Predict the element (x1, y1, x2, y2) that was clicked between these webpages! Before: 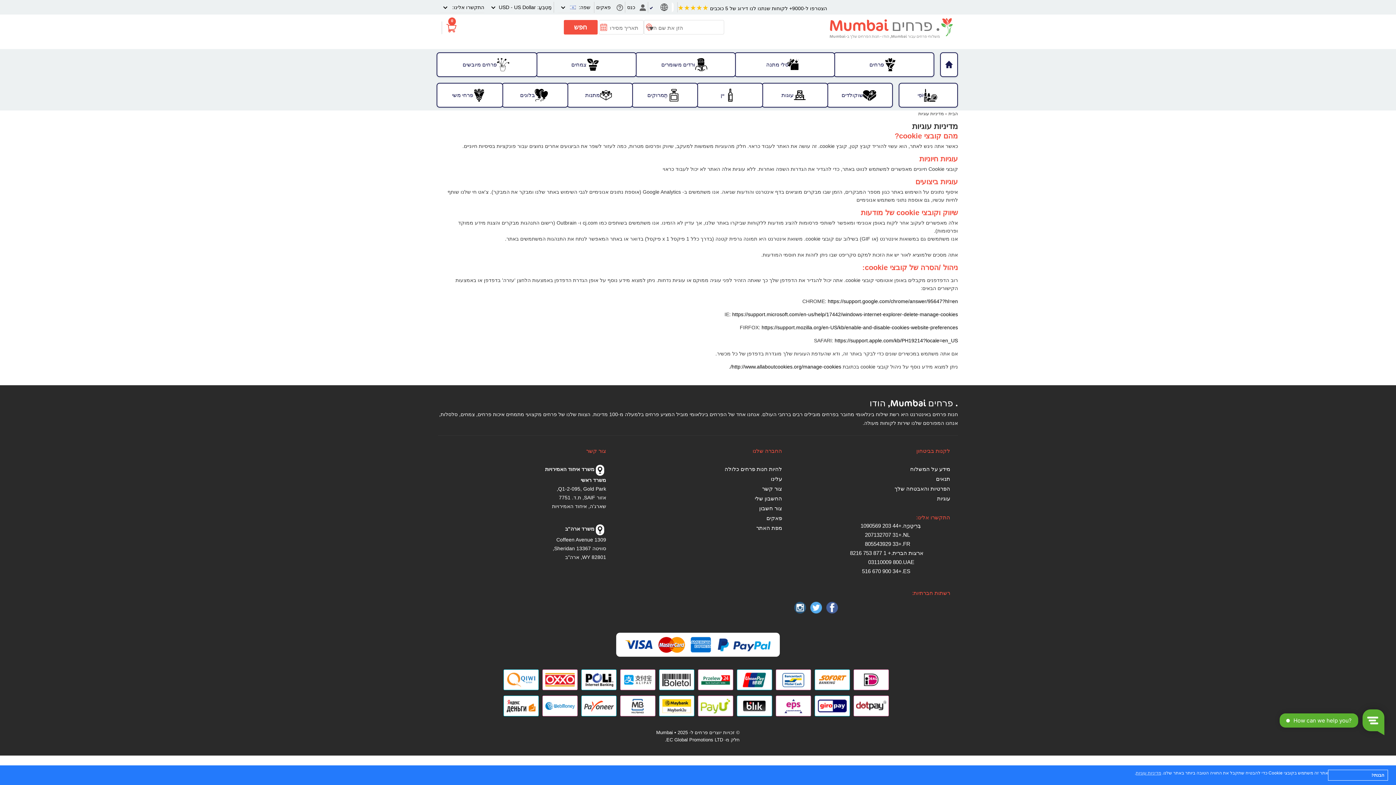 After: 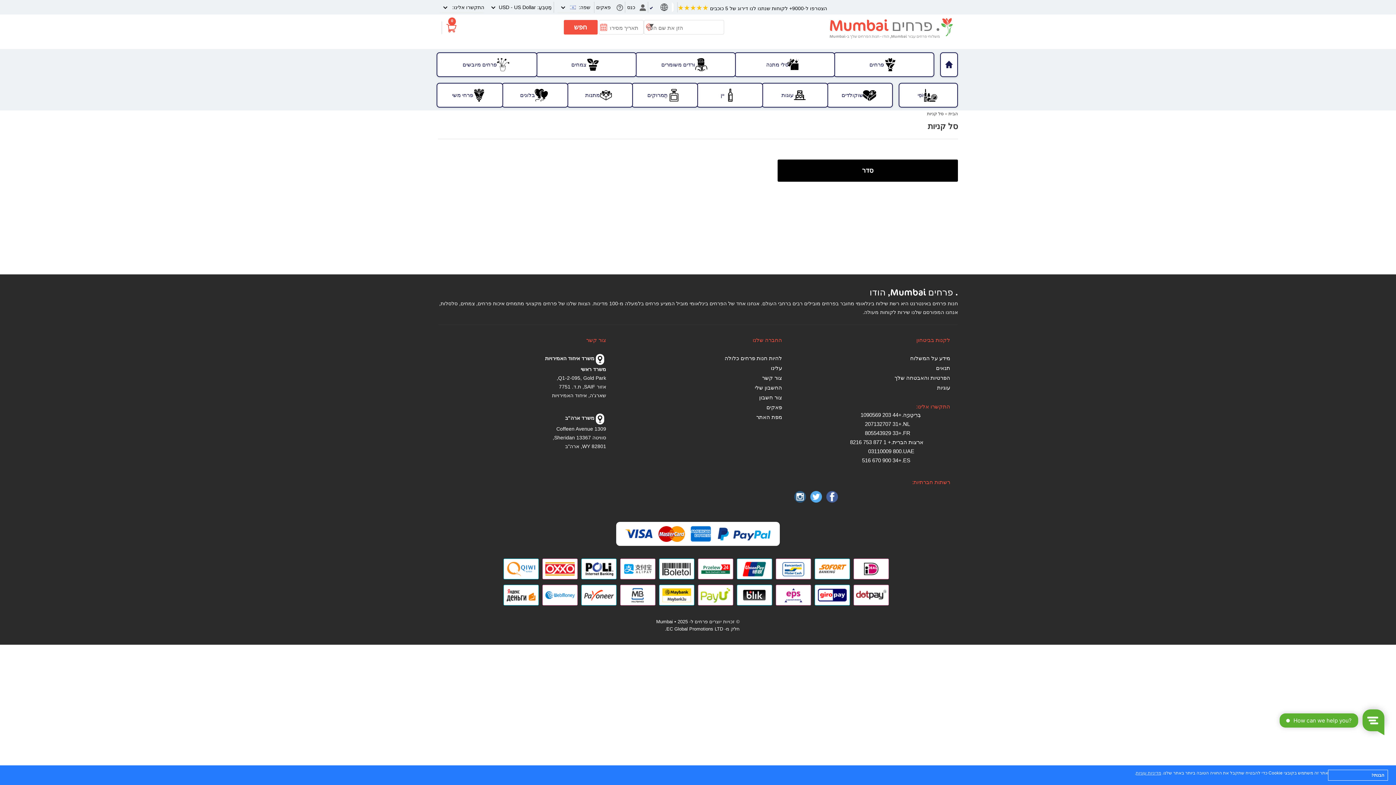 Action: bbox: (445, 21, 458, 36) label: 0